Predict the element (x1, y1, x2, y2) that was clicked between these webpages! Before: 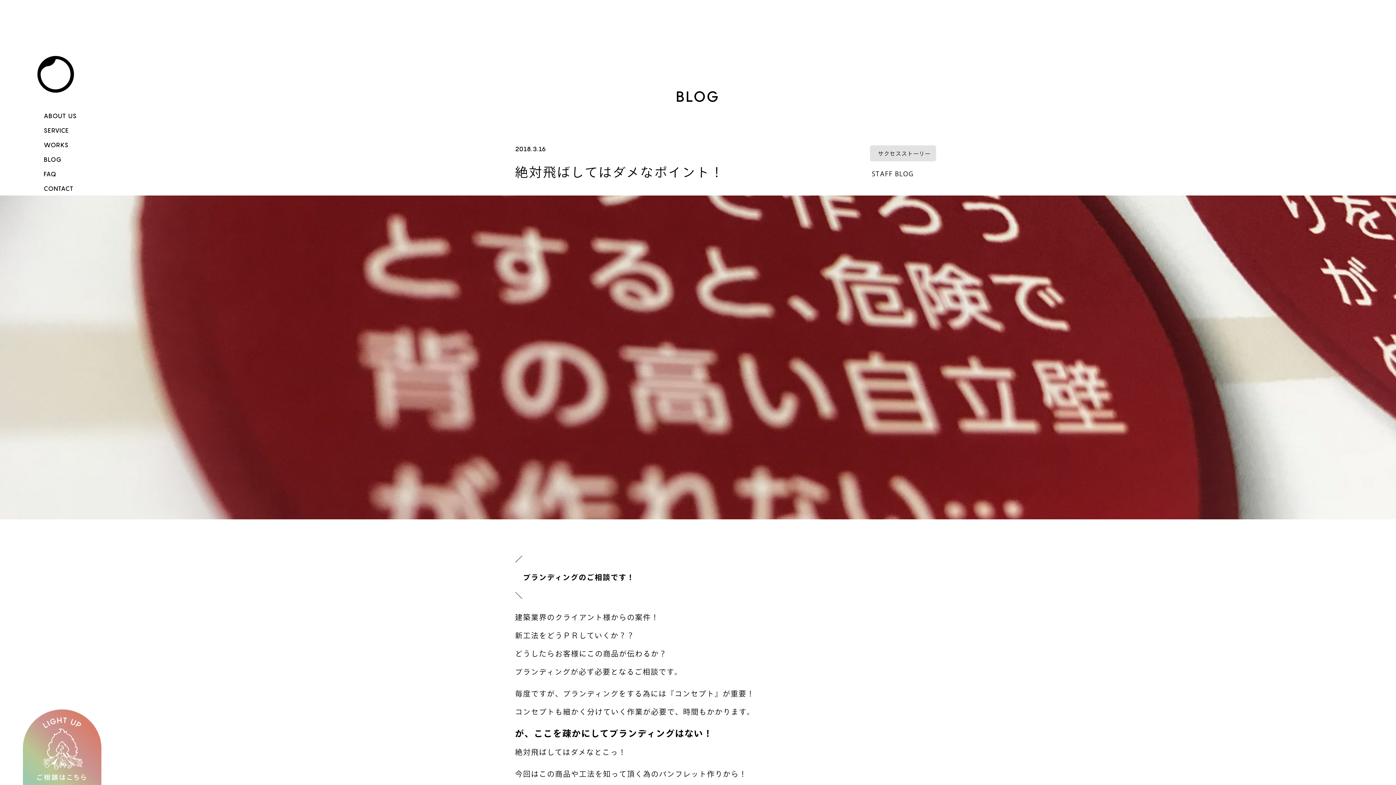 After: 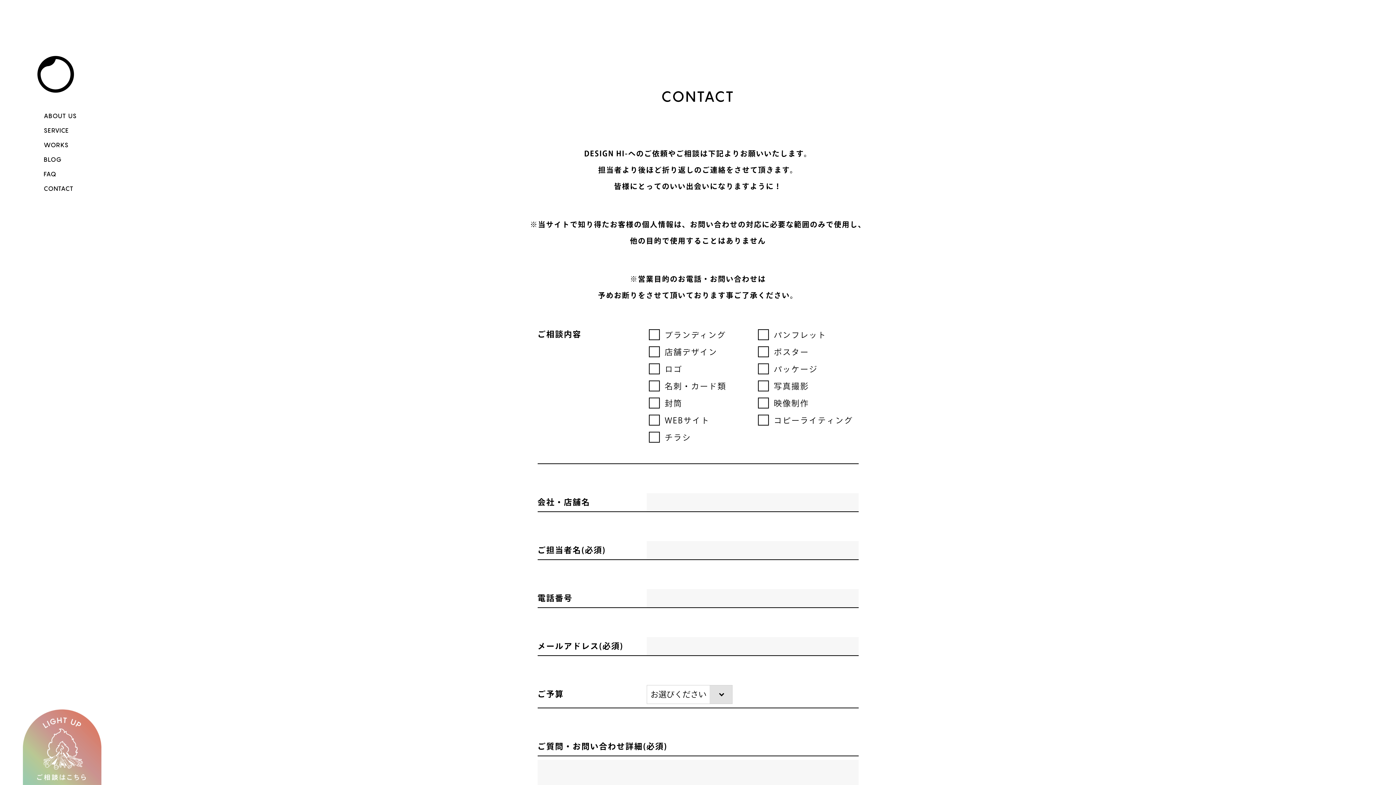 Action: bbox: (22, 741, 101, 751)